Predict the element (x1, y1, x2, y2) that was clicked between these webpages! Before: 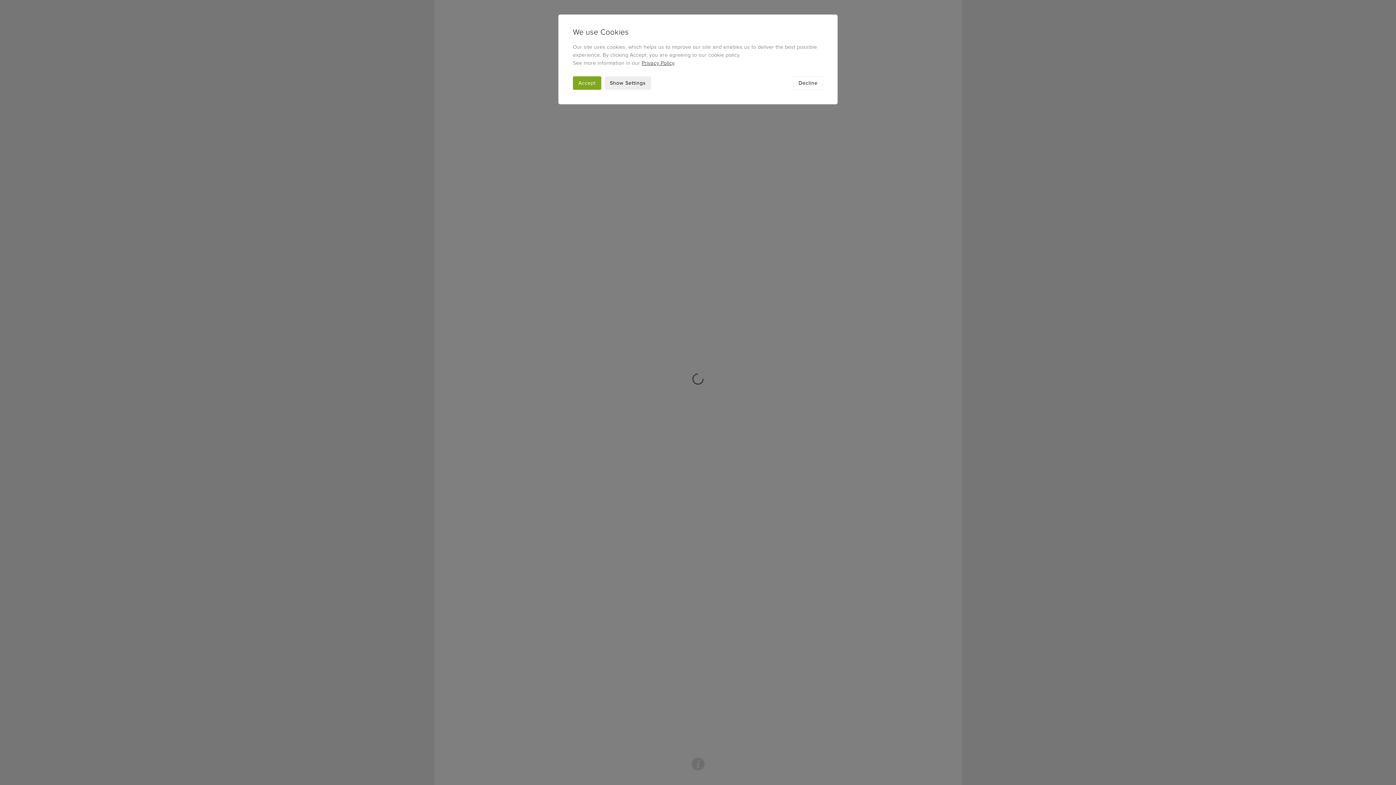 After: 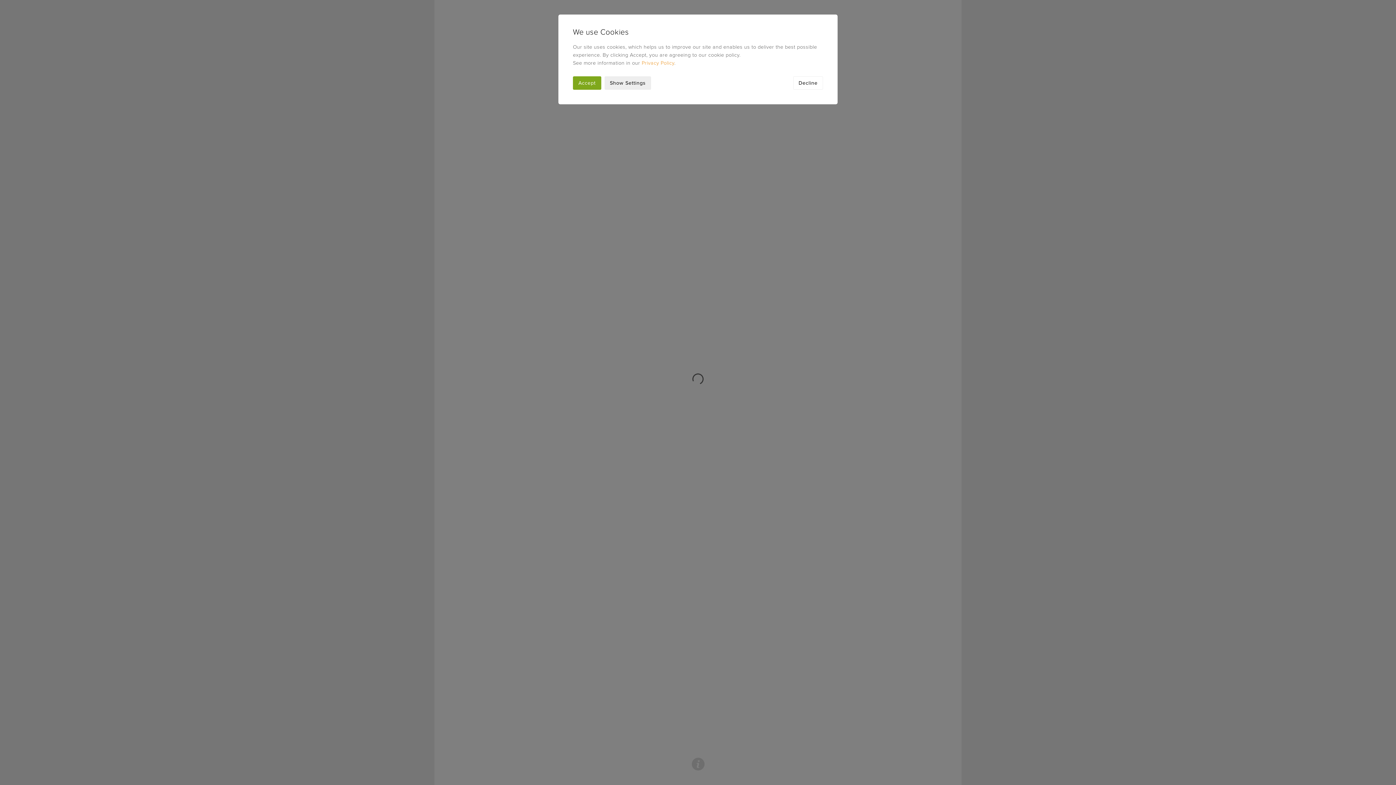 Action: bbox: (641, 60, 674, 66) label: Privacy Policy